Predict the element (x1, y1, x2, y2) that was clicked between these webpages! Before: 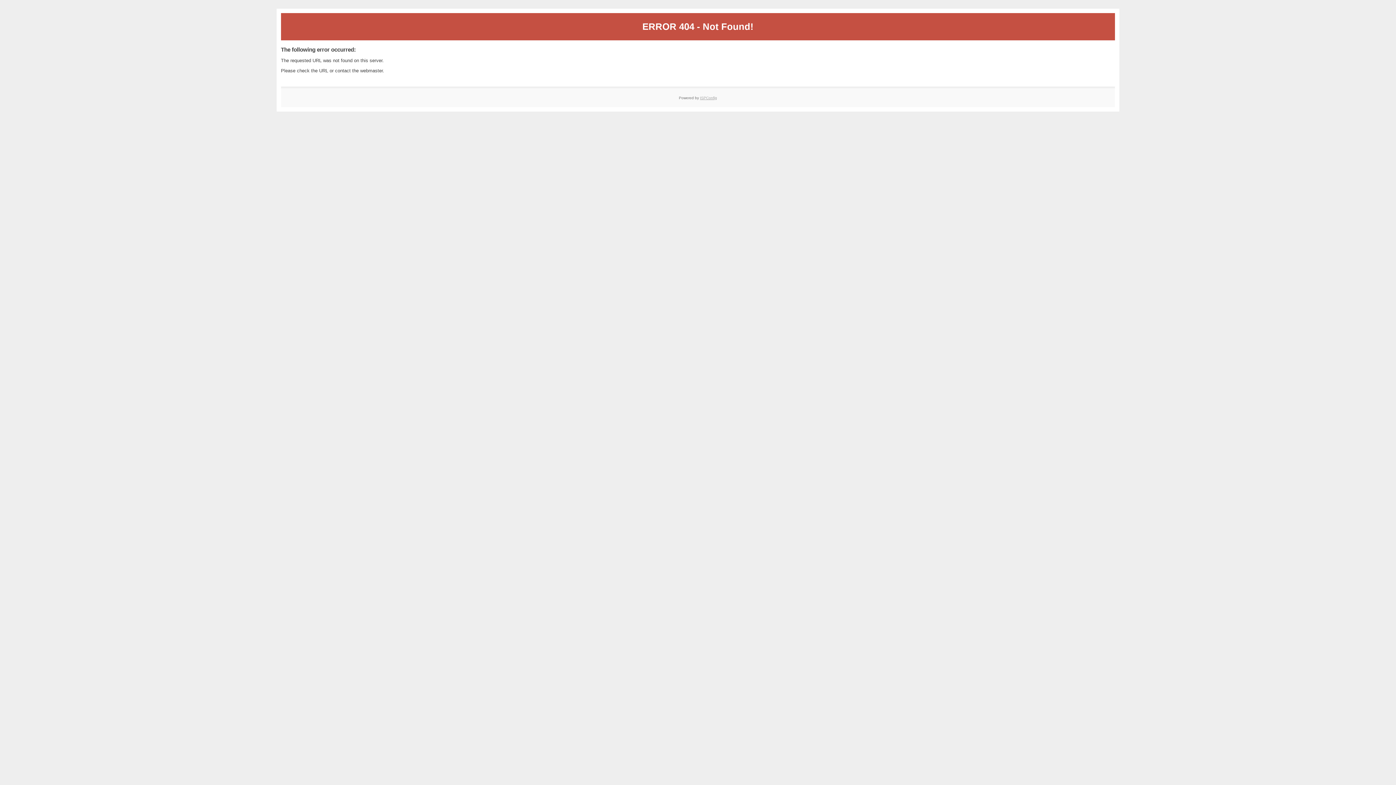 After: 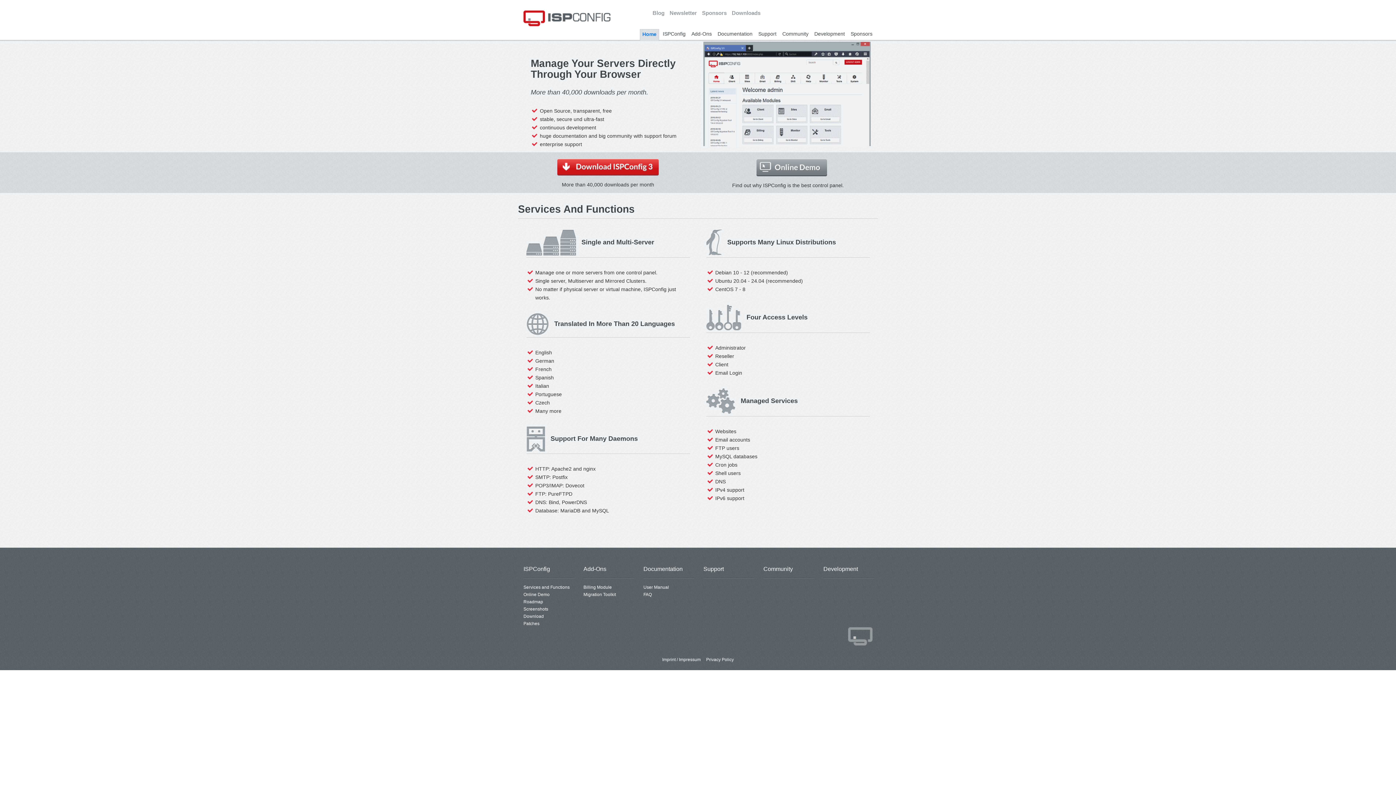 Action: bbox: (700, 95, 717, 99) label: ISPConfig